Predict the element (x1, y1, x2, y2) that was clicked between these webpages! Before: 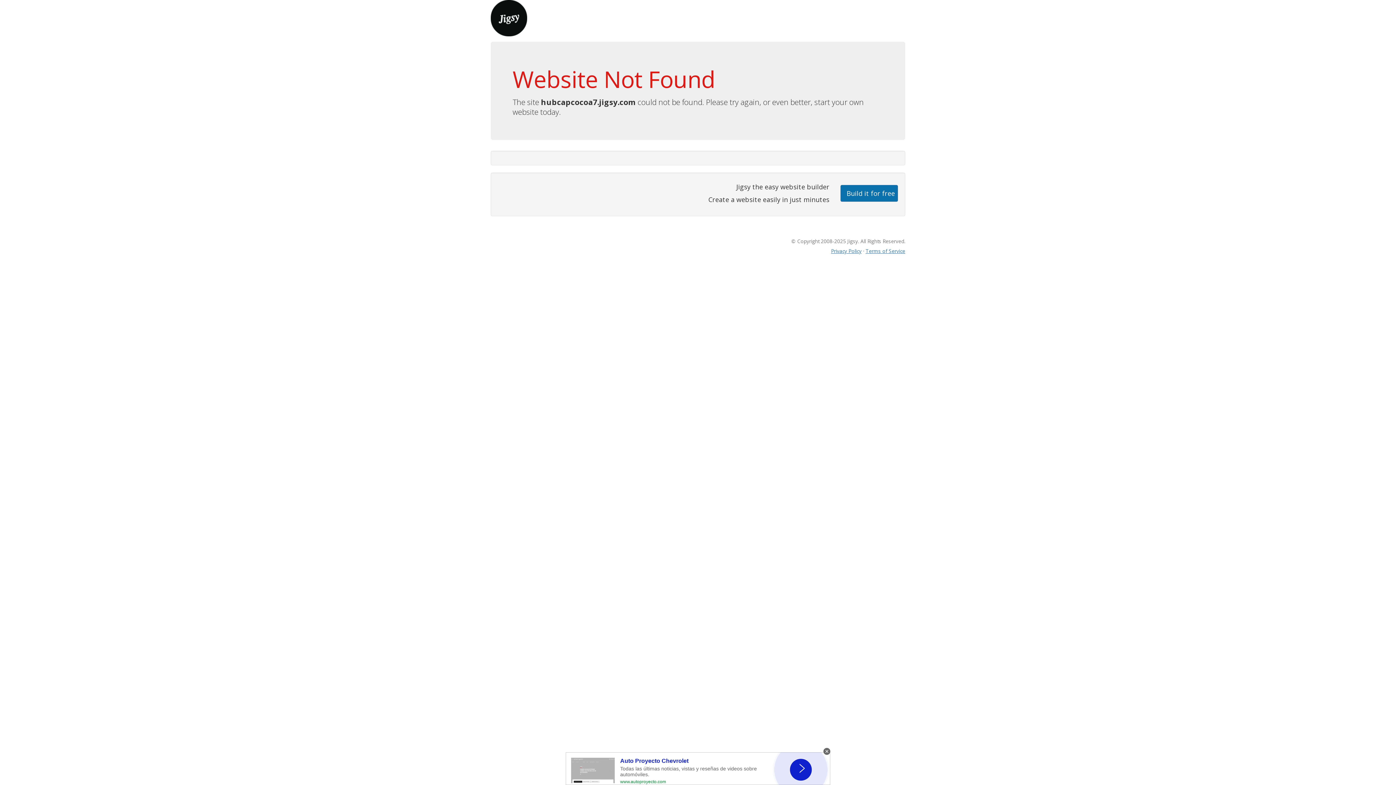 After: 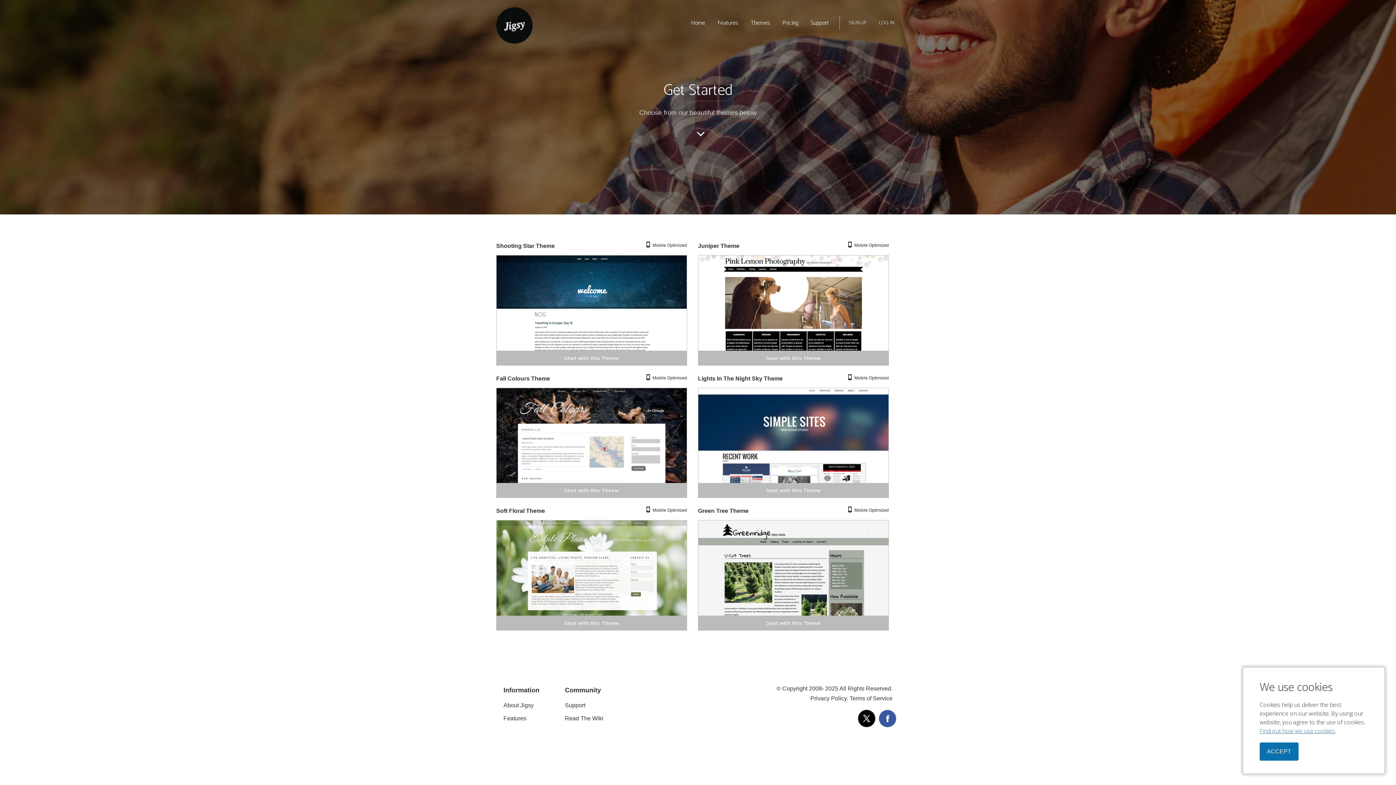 Action: bbox: (840, 184, 898, 201) label: Build it for free